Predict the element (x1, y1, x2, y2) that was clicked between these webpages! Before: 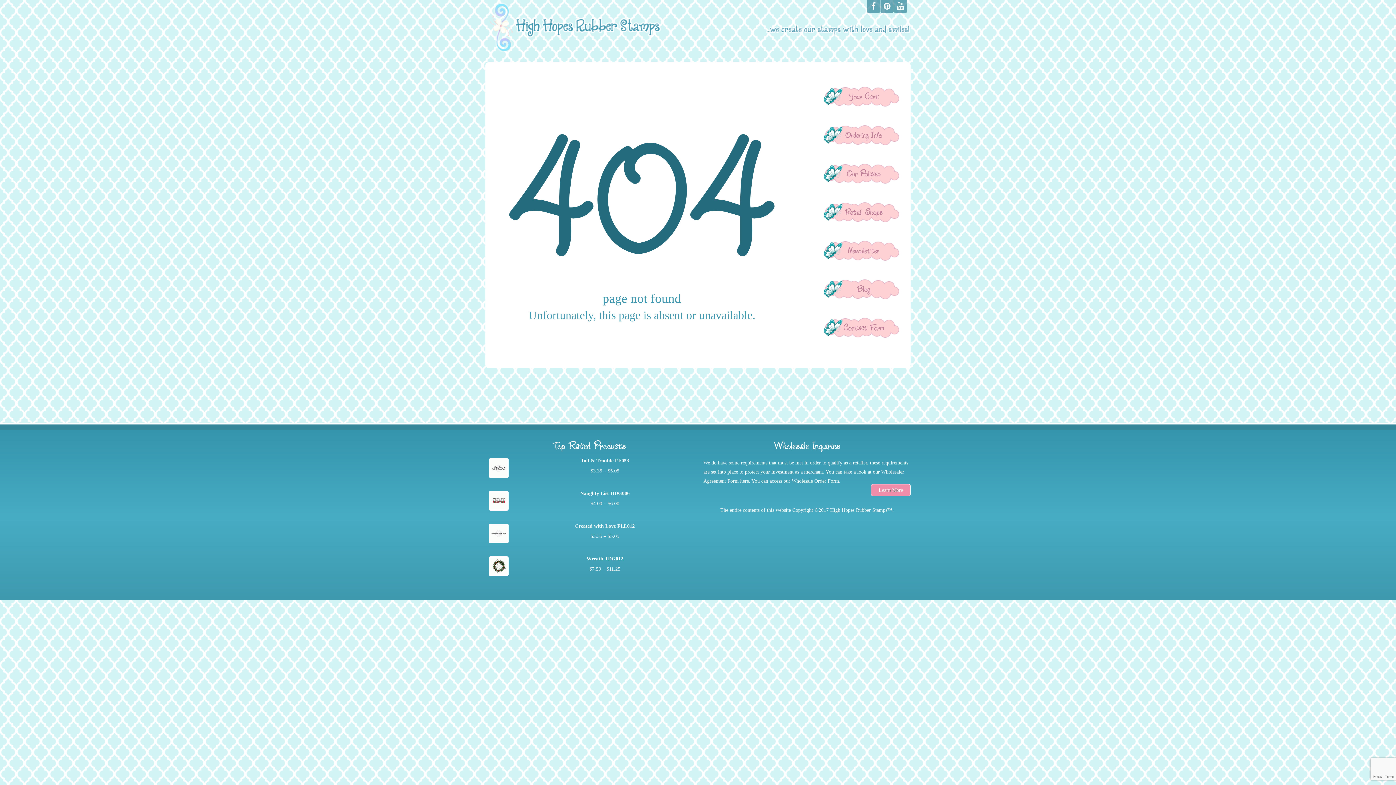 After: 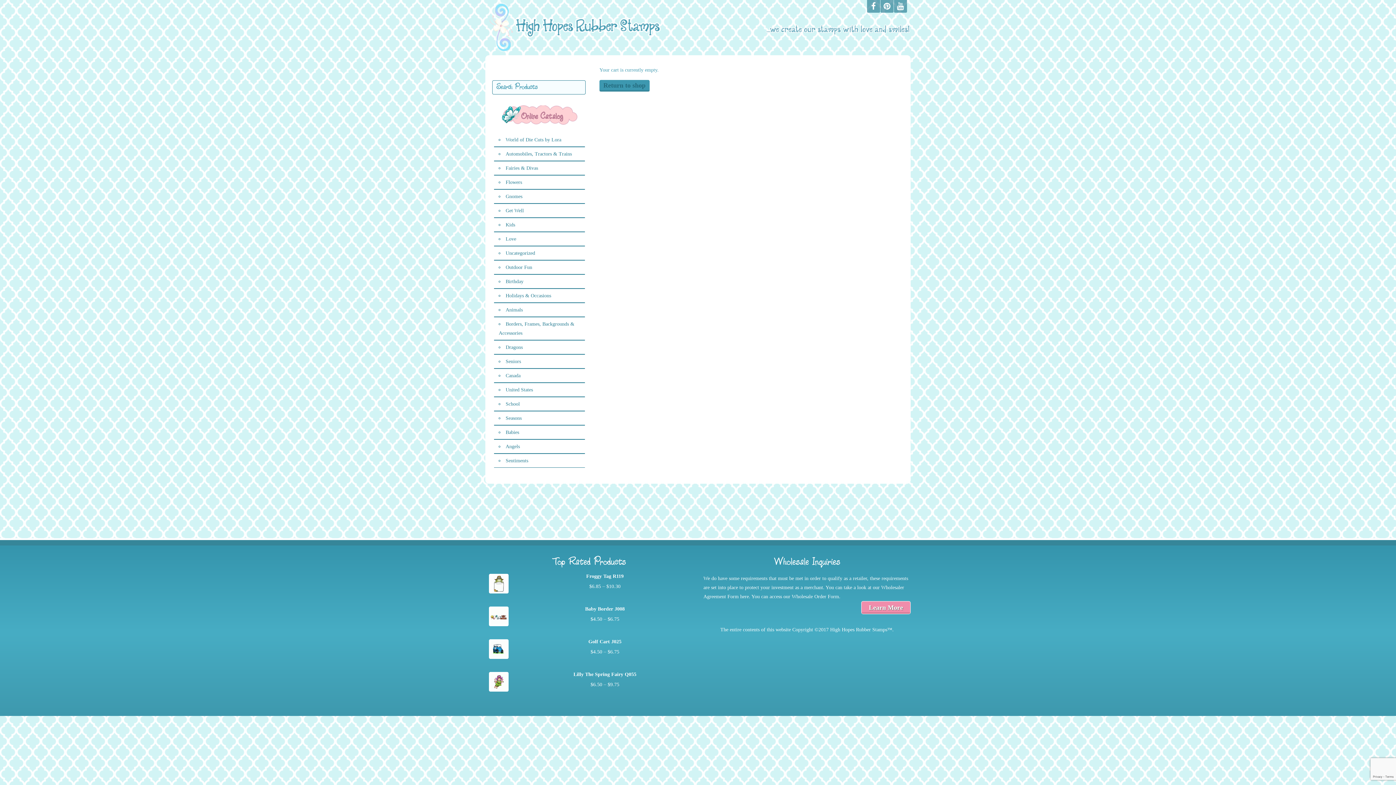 Action: label: Your Cart bbox: (848, 91, 879, 101)